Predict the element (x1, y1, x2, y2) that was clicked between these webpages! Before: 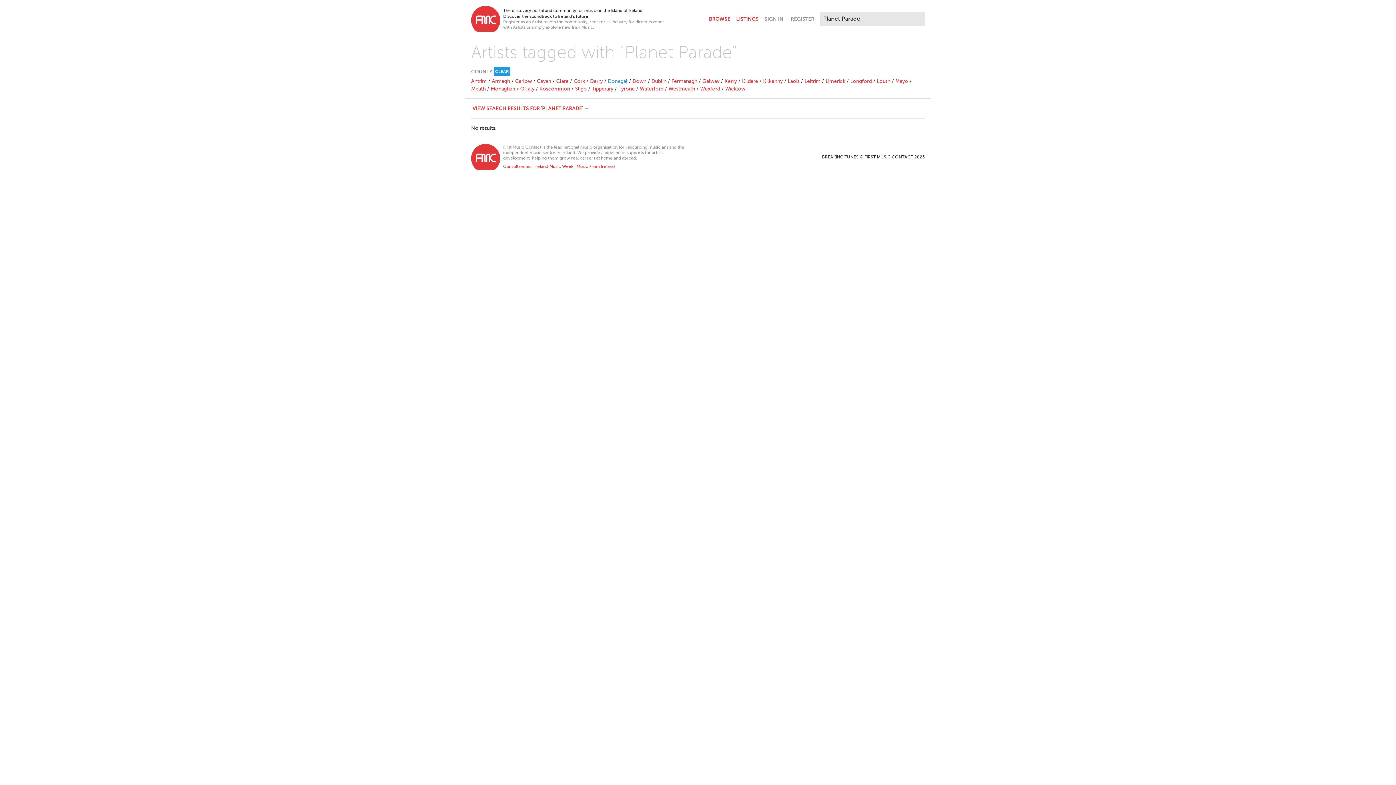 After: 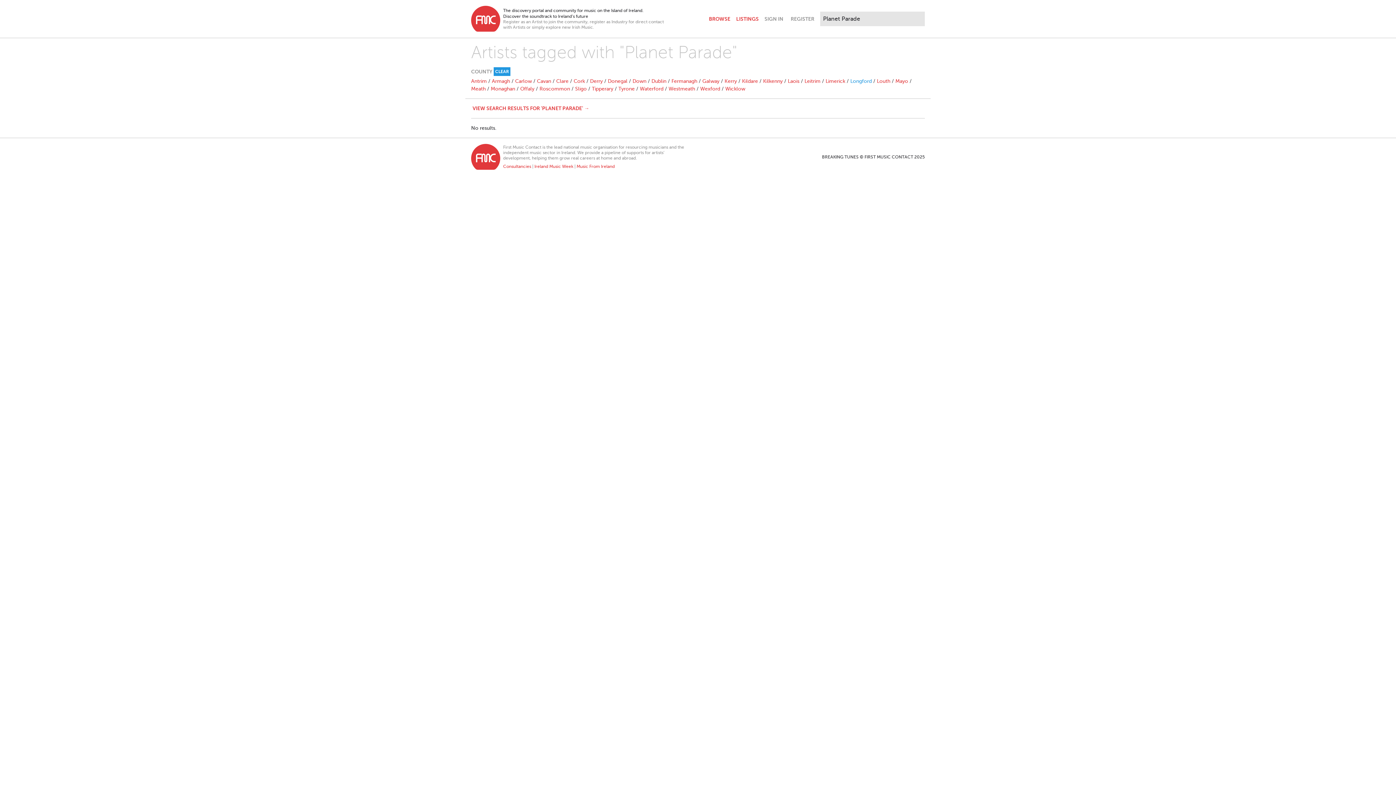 Action: bbox: (850, 78, 872, 84) label: Longford